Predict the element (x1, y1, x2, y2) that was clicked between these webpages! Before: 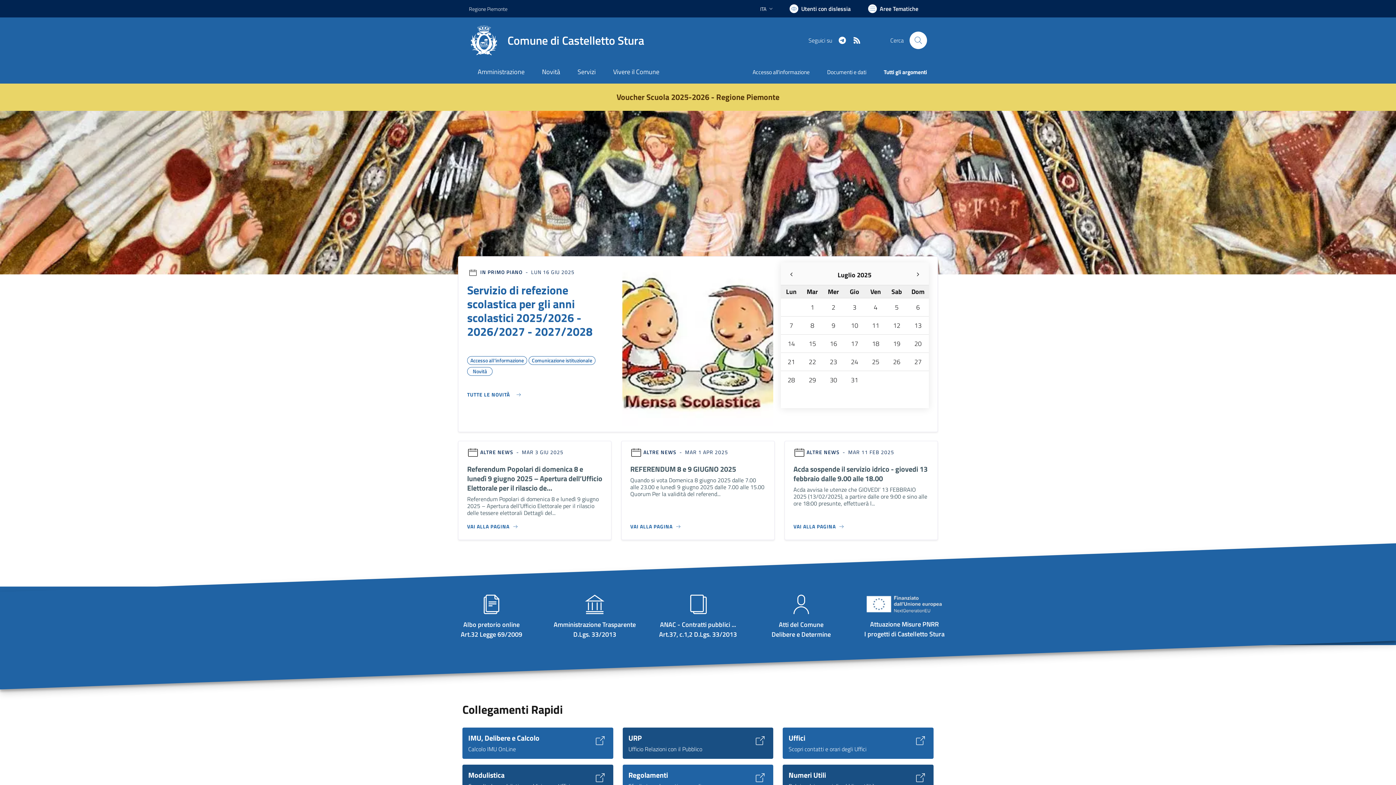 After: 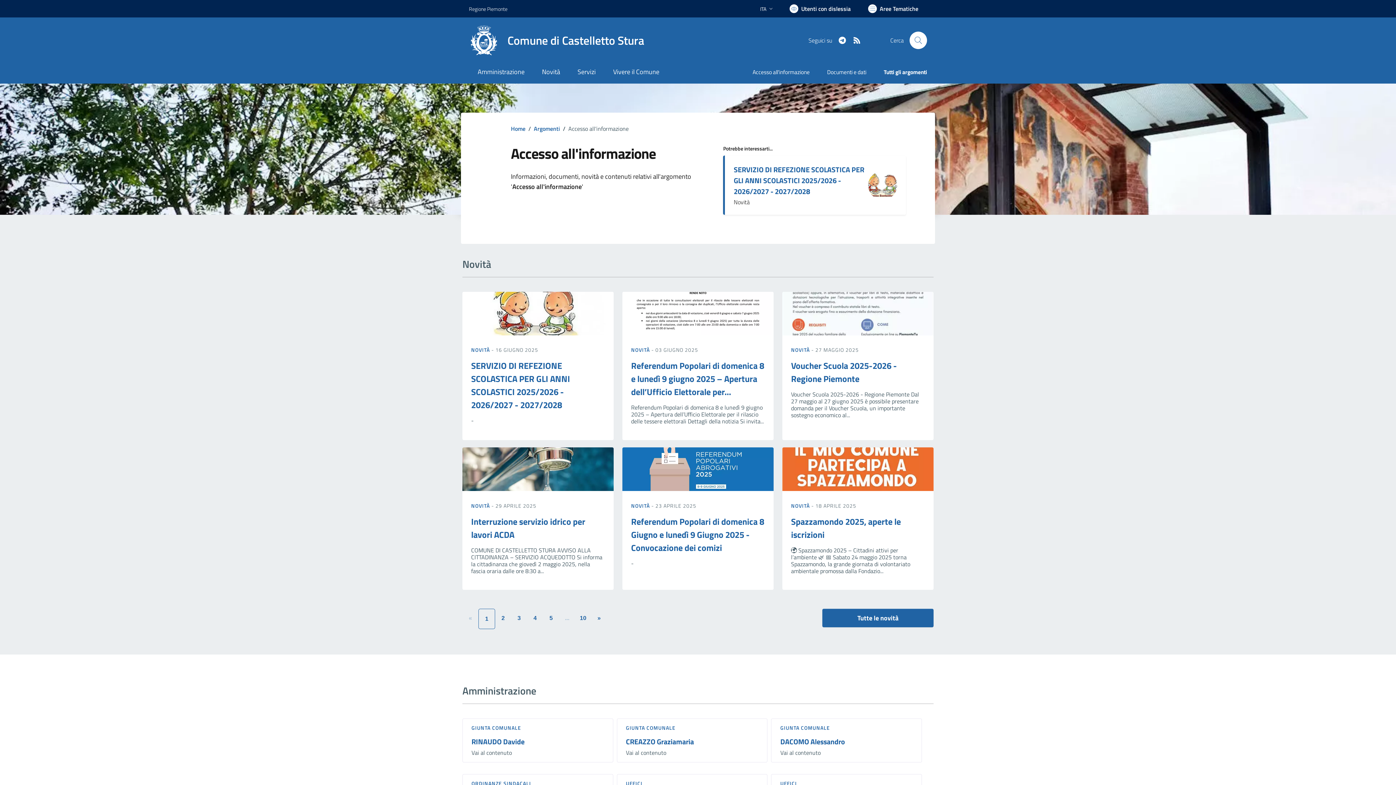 Action: bbox: (470, 356, 524, 362) label: Accesso all'informazione